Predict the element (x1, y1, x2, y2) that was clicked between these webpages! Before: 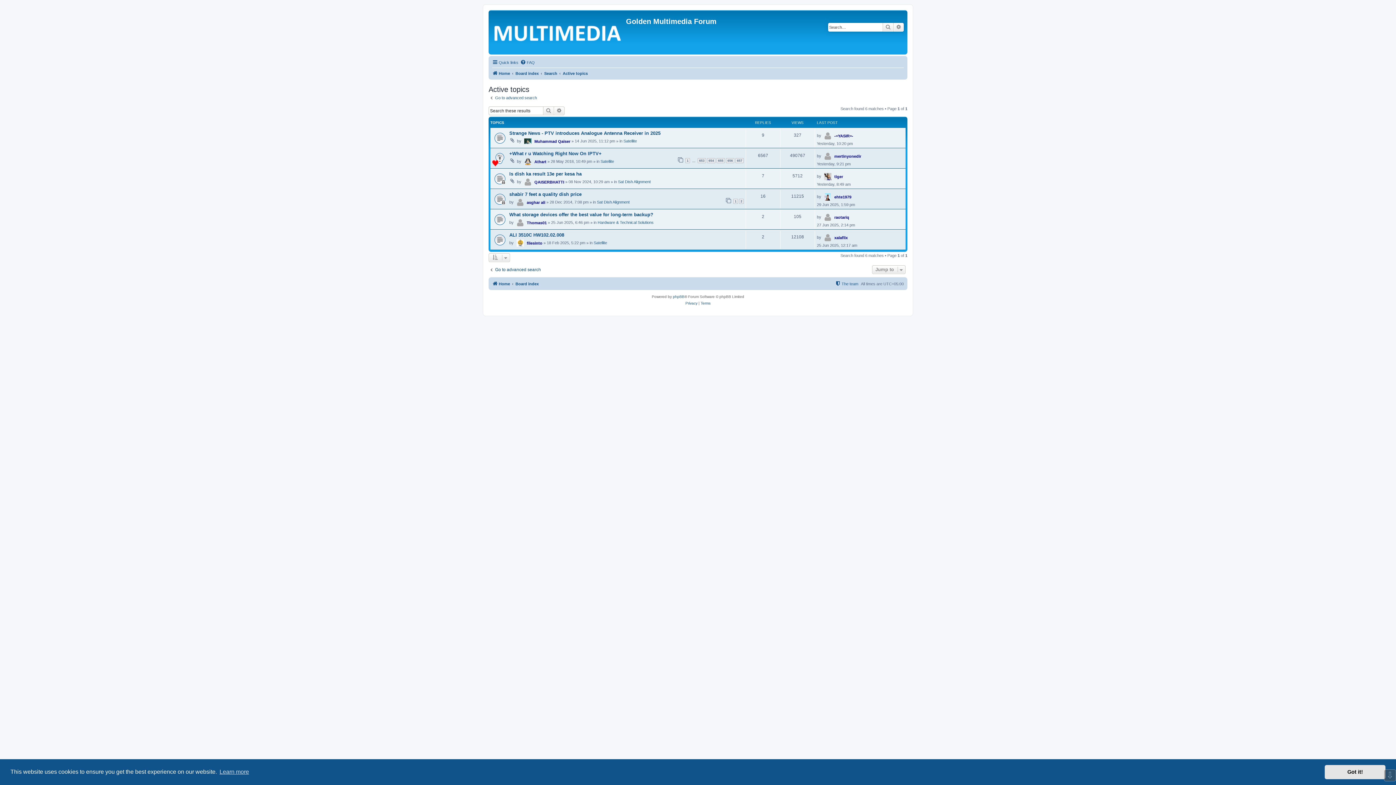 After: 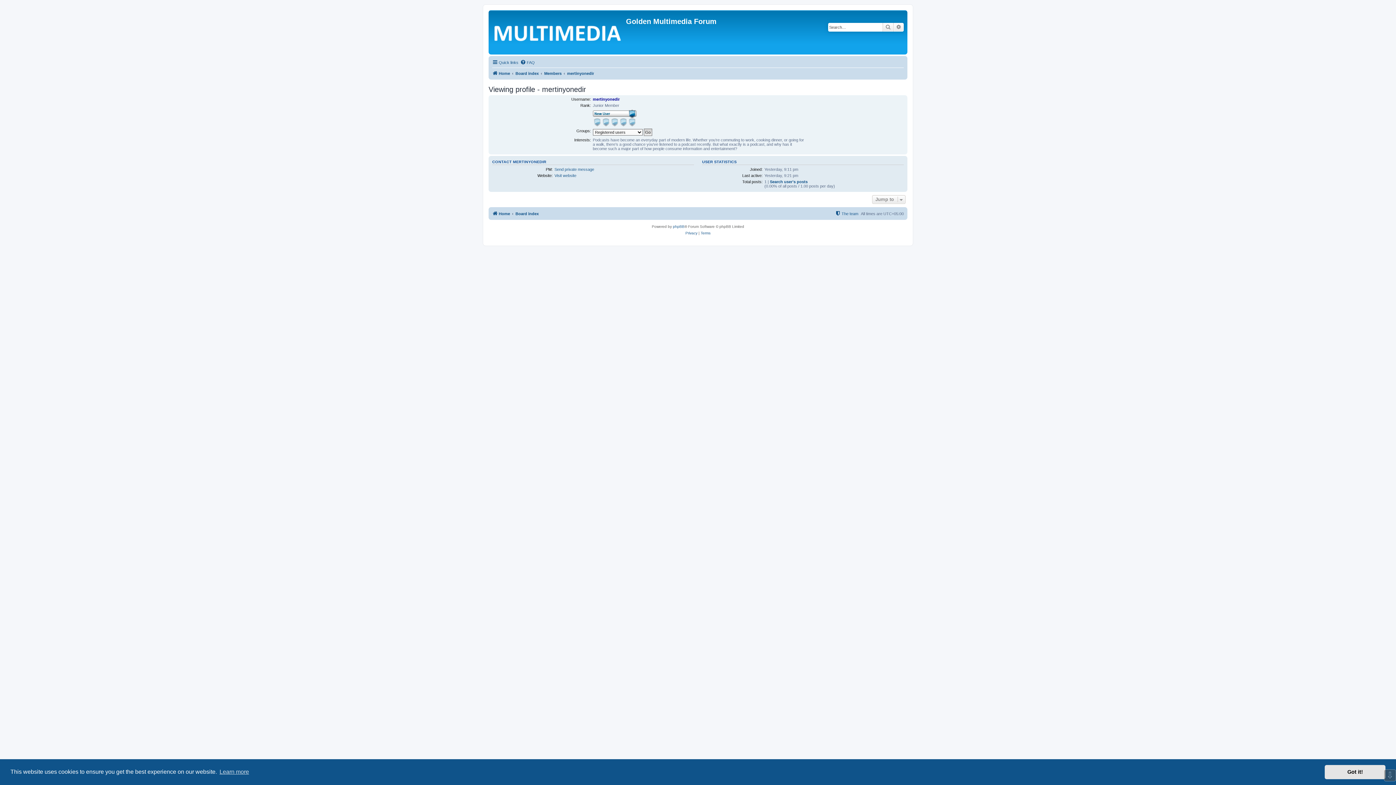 Action: bbox: (834, 154, 861, 158) label: mertinyonedir